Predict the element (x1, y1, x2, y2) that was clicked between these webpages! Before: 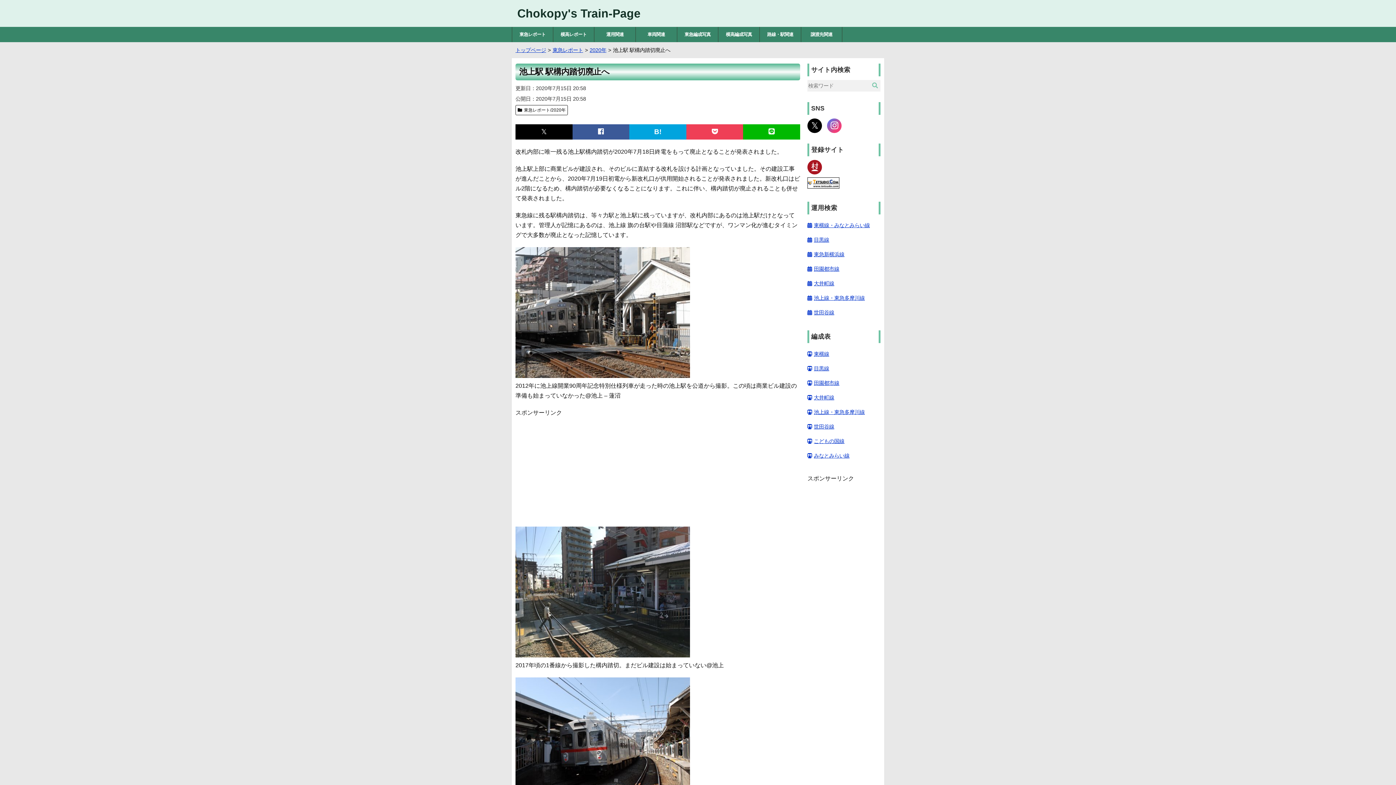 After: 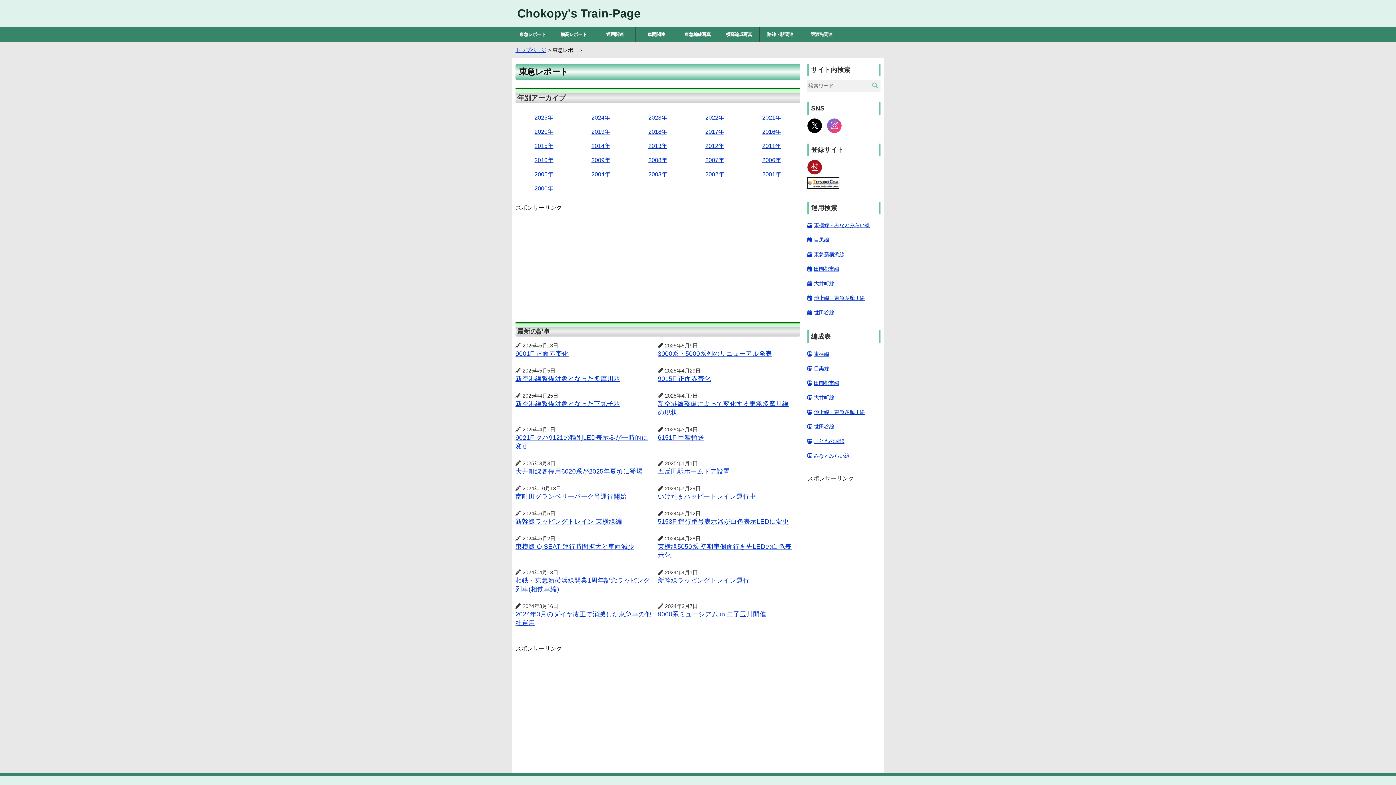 Action: bbox: (512, 29, 552, 40) label: 東急レポート